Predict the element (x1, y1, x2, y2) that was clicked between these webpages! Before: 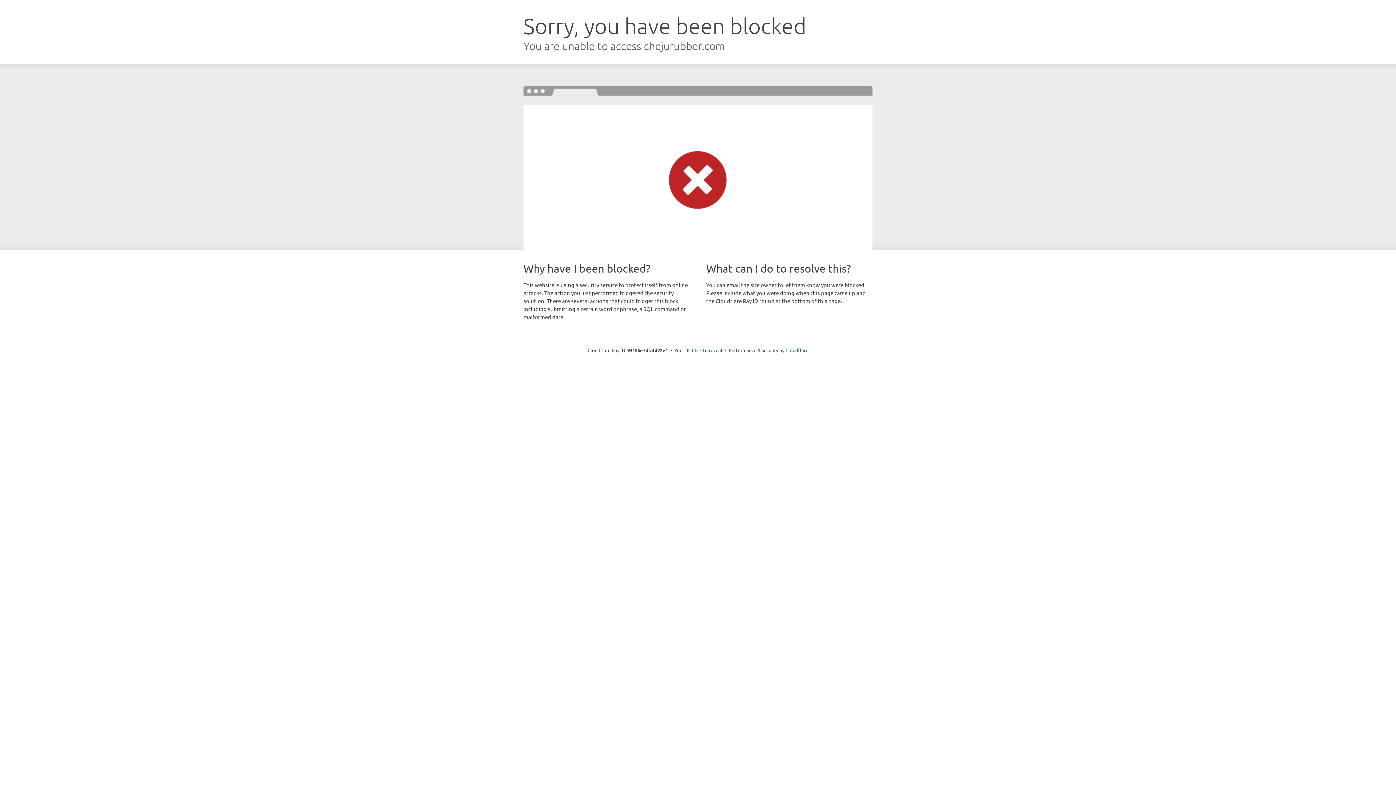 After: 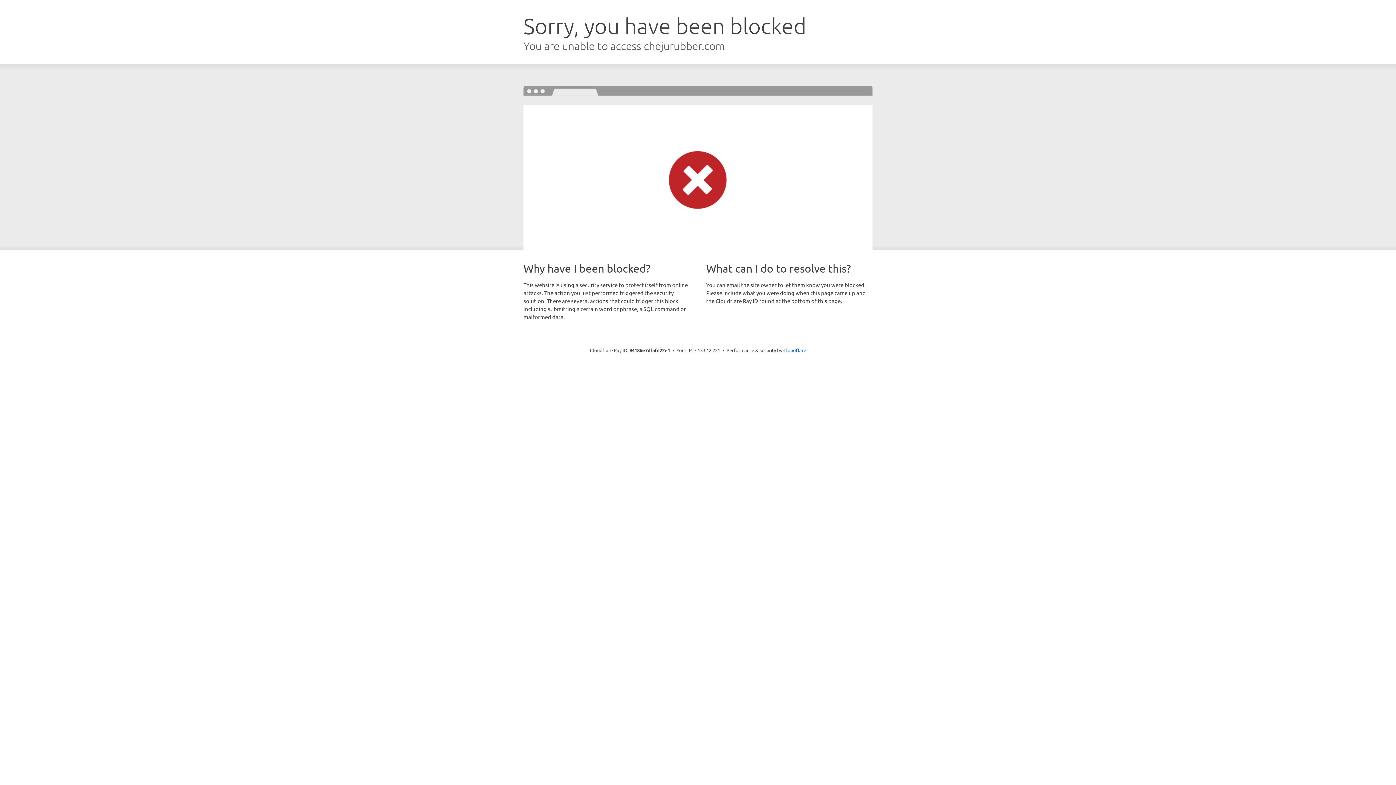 Action: bbox: (692, 346, 722, 353) label: Click to reveal